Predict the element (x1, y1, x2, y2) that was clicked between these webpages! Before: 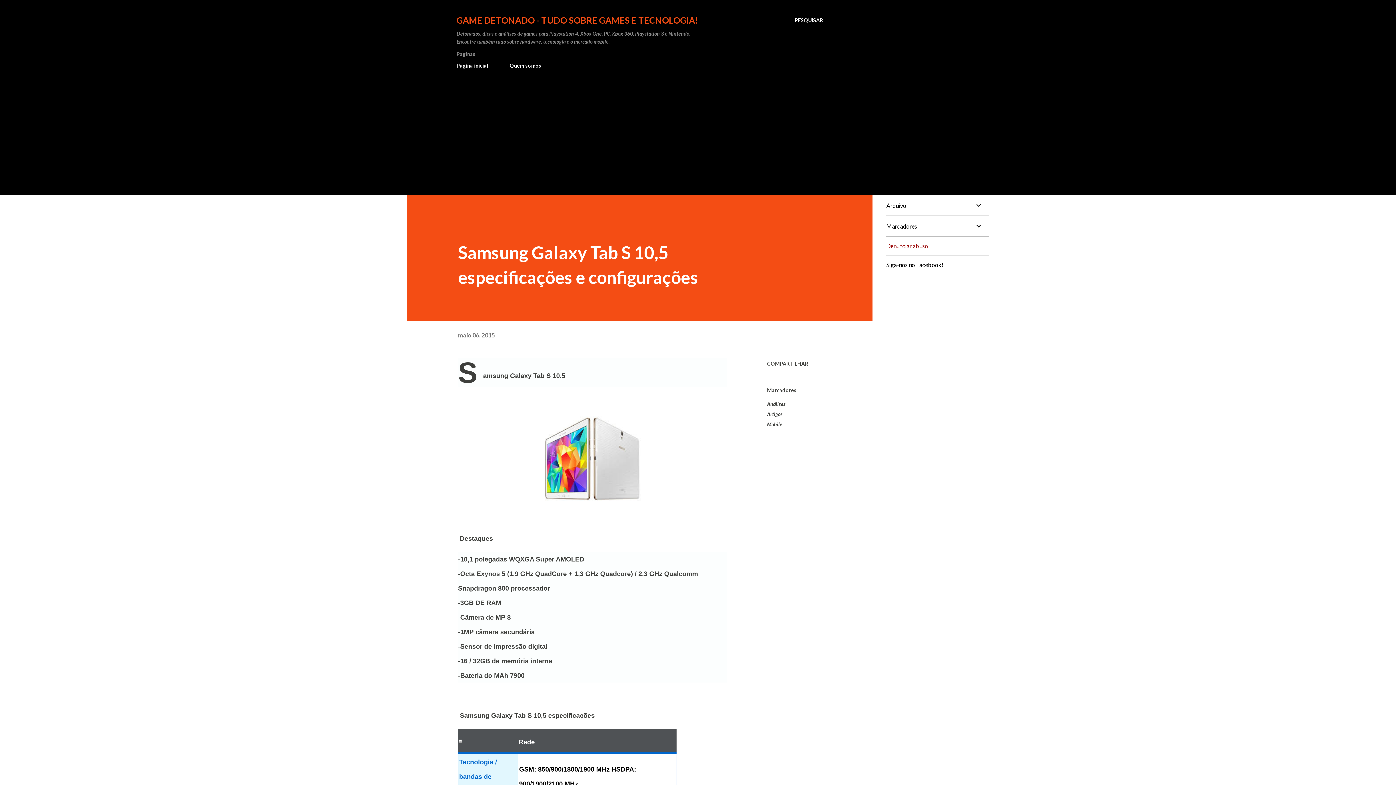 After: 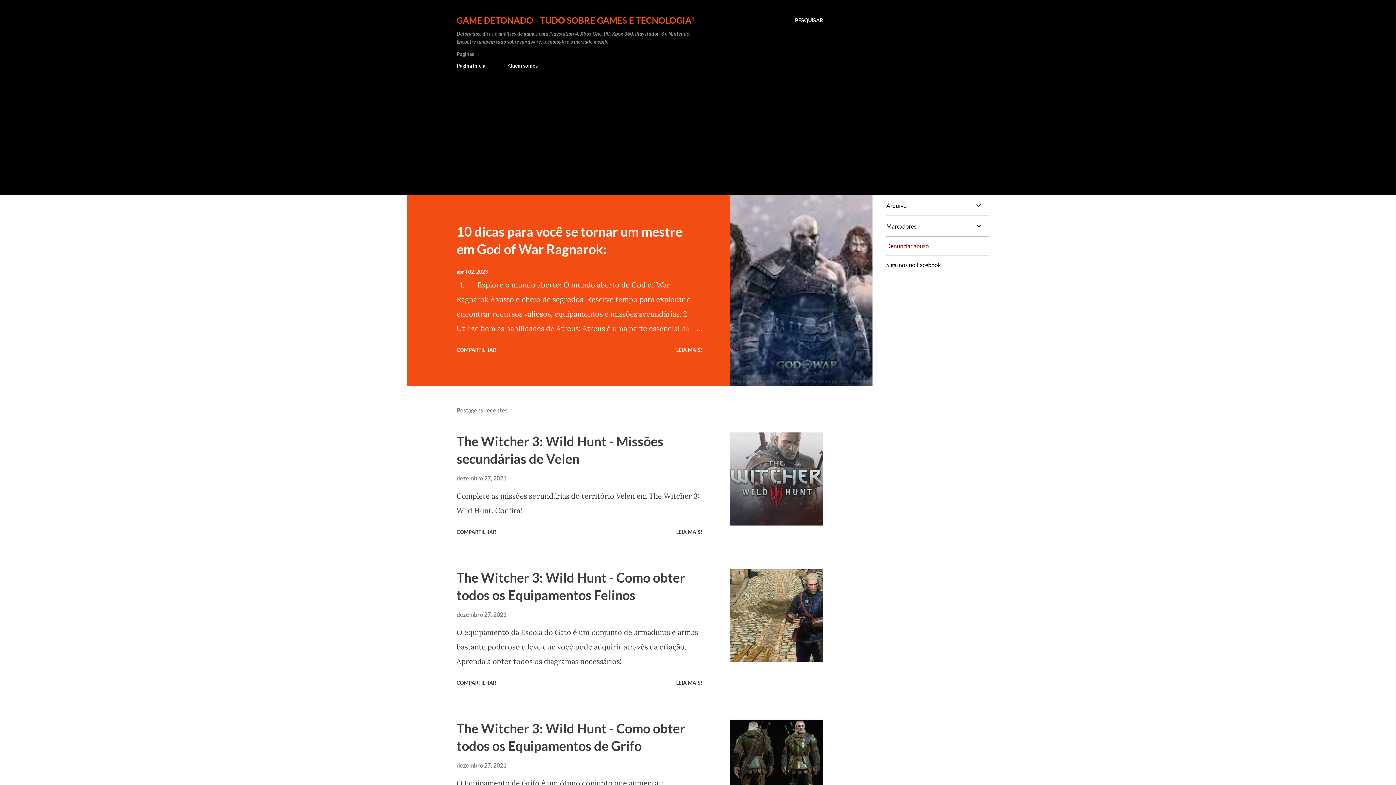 Action: bbox: (456, 14, 698, 25) label: GAME DETONADO - TUDO SOBRE GAMES E TECNOLOGIA!